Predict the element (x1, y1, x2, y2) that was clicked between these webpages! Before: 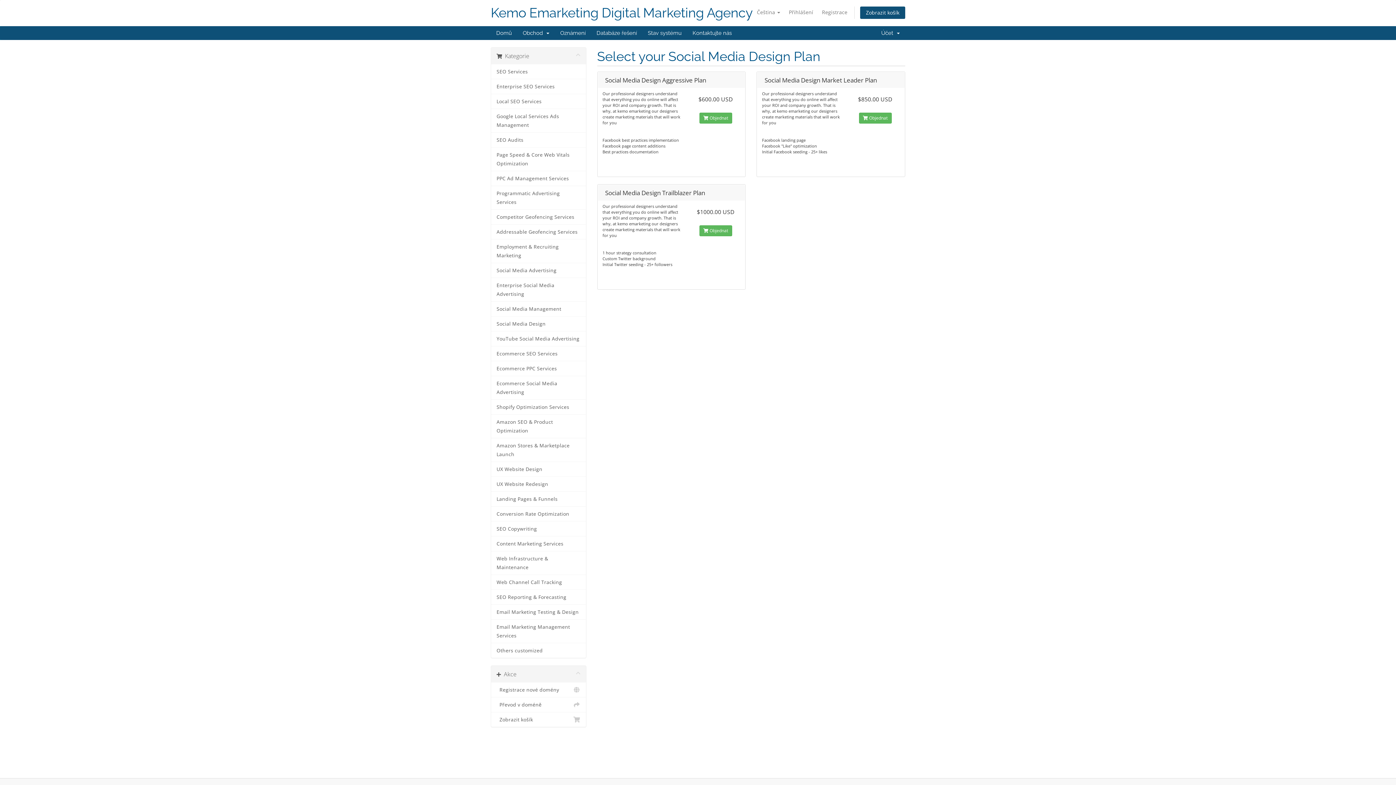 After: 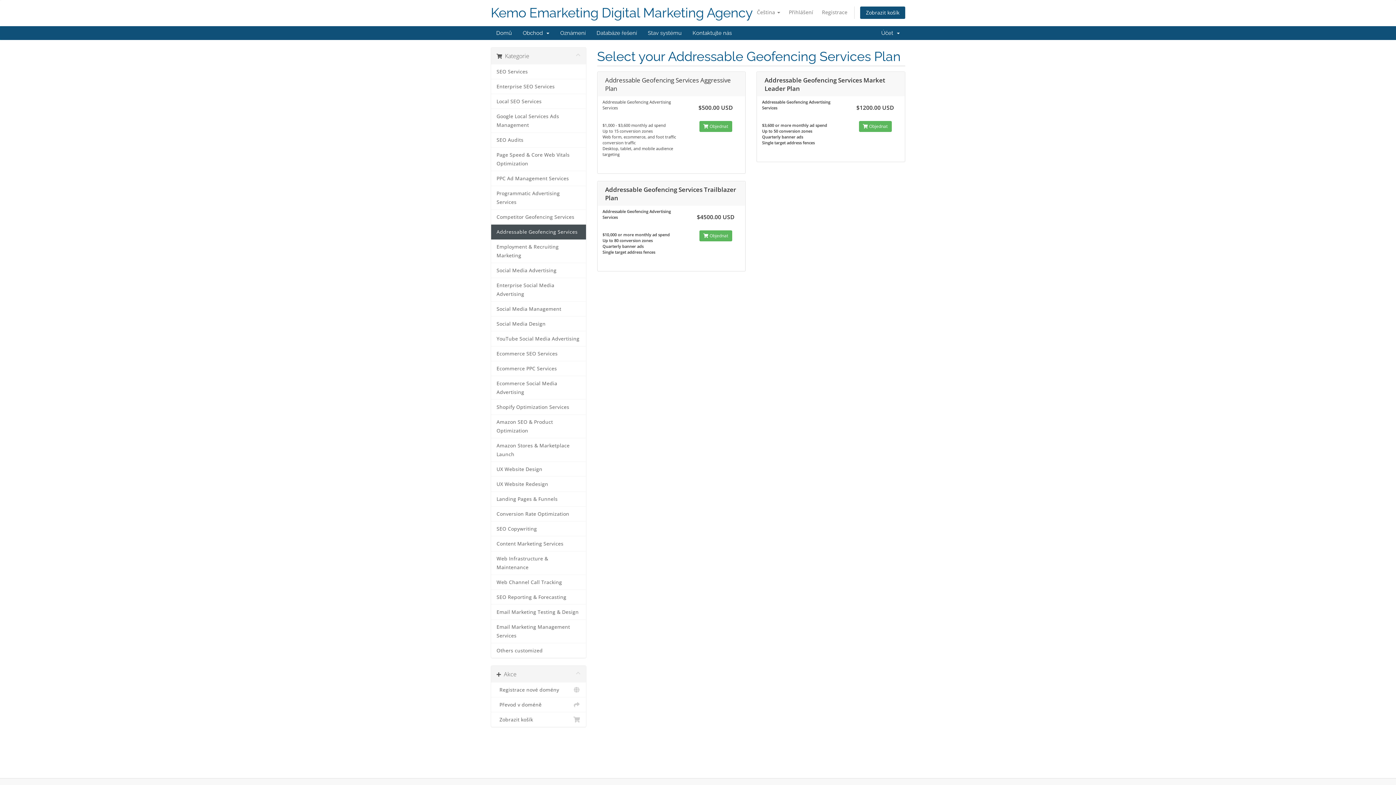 Action: bbox: (491, 224, 586, 239) label: Addressable Geofencing Services